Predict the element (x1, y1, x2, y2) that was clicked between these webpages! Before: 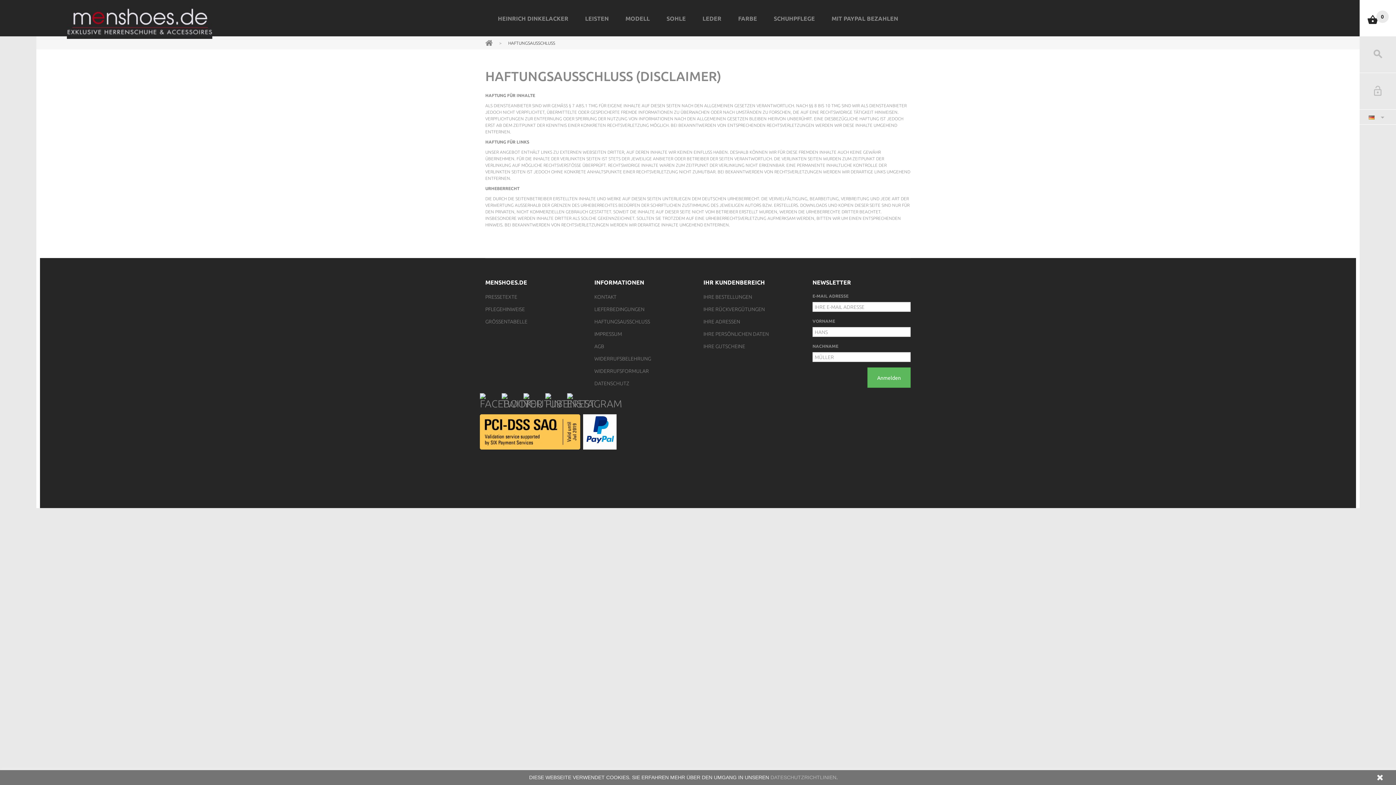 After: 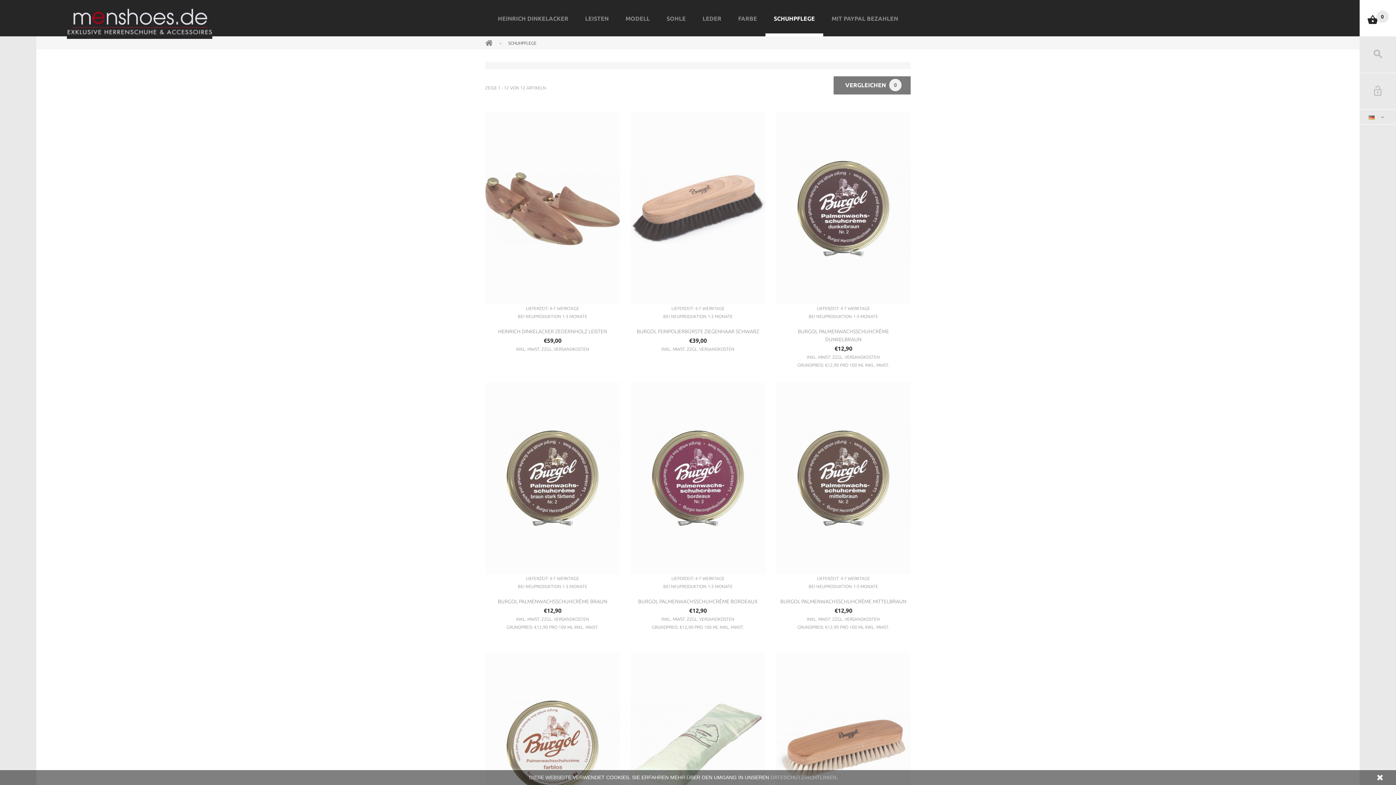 Action: label: SCHUHPFLEGE bbox: (765, 12, 823, 29)